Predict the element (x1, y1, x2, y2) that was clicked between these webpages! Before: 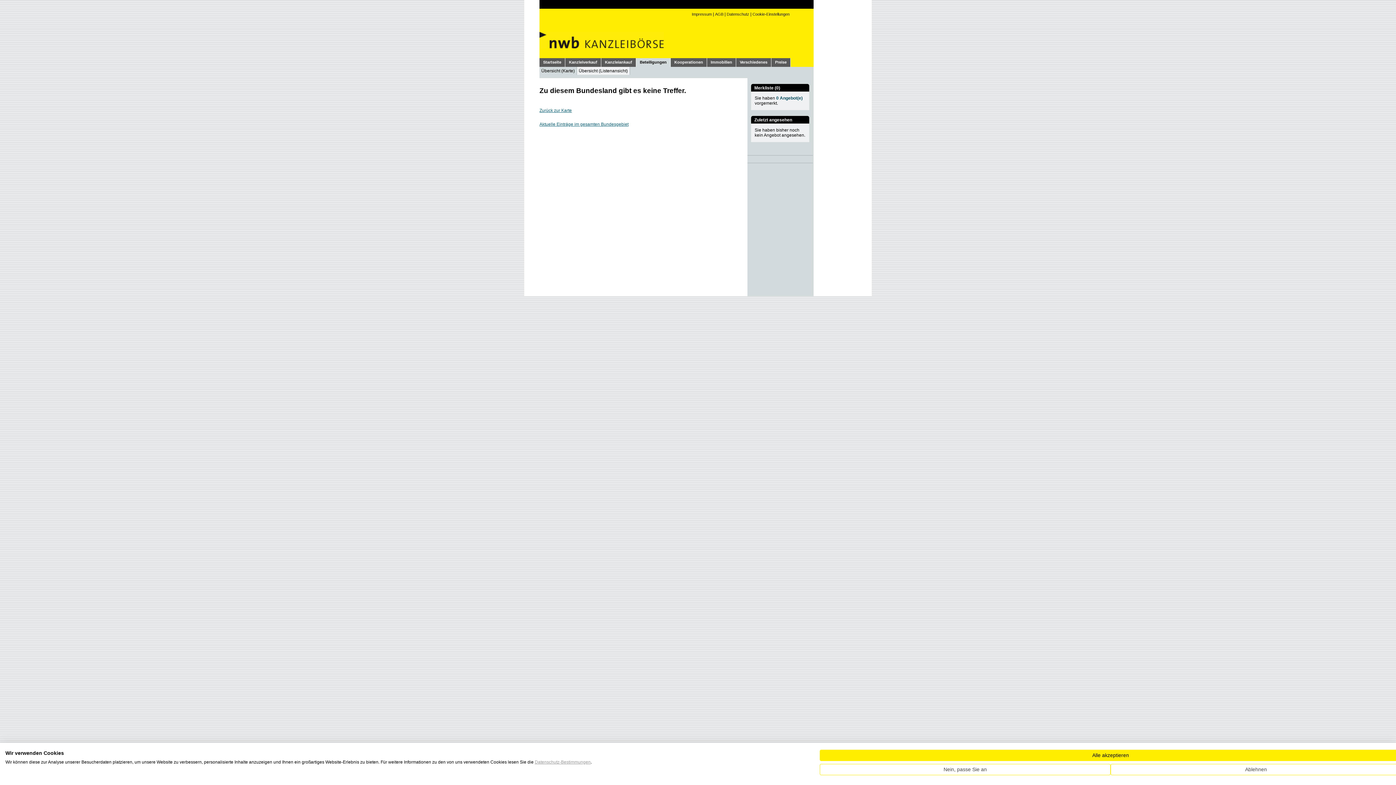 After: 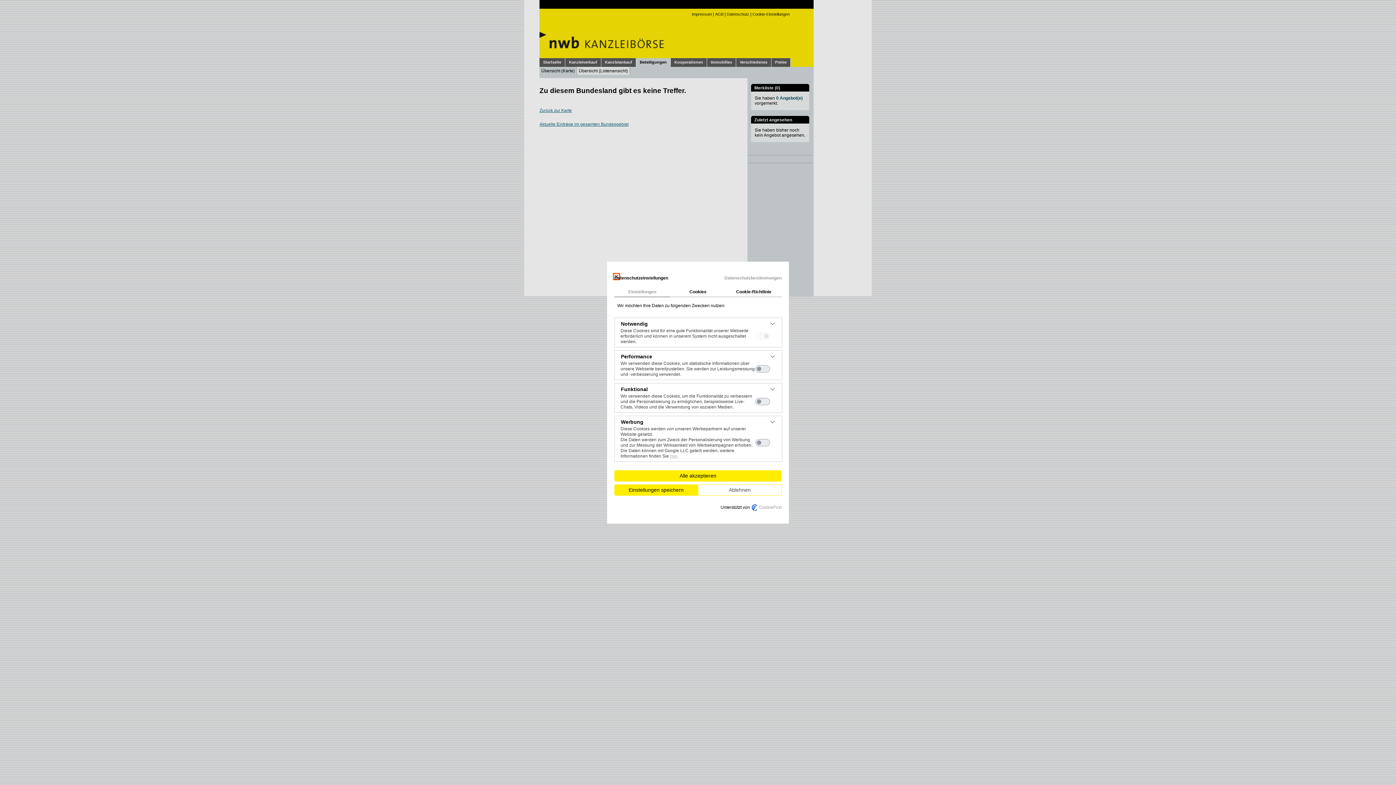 Action: bbox: (820, 764, 1110, 775) label: cookie Einstellungen anpassen